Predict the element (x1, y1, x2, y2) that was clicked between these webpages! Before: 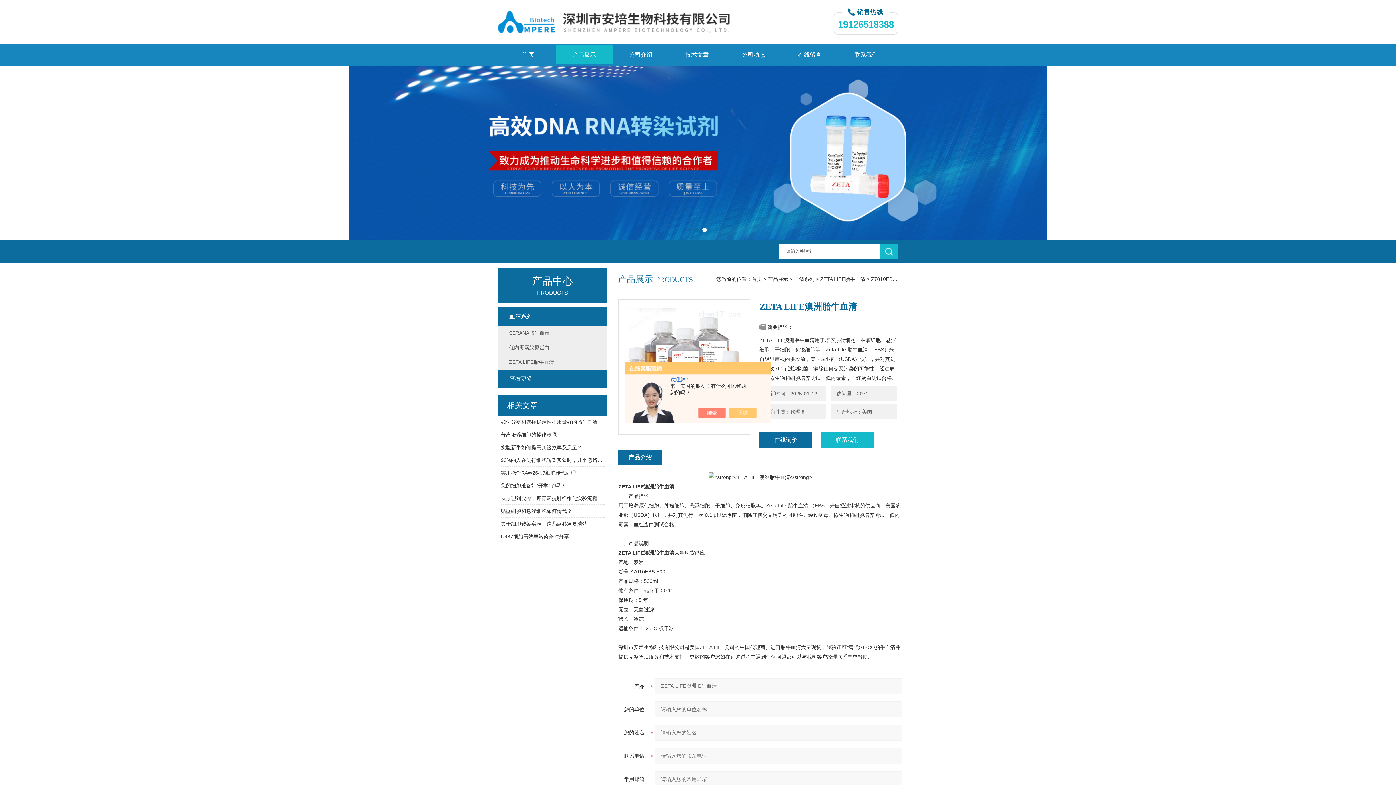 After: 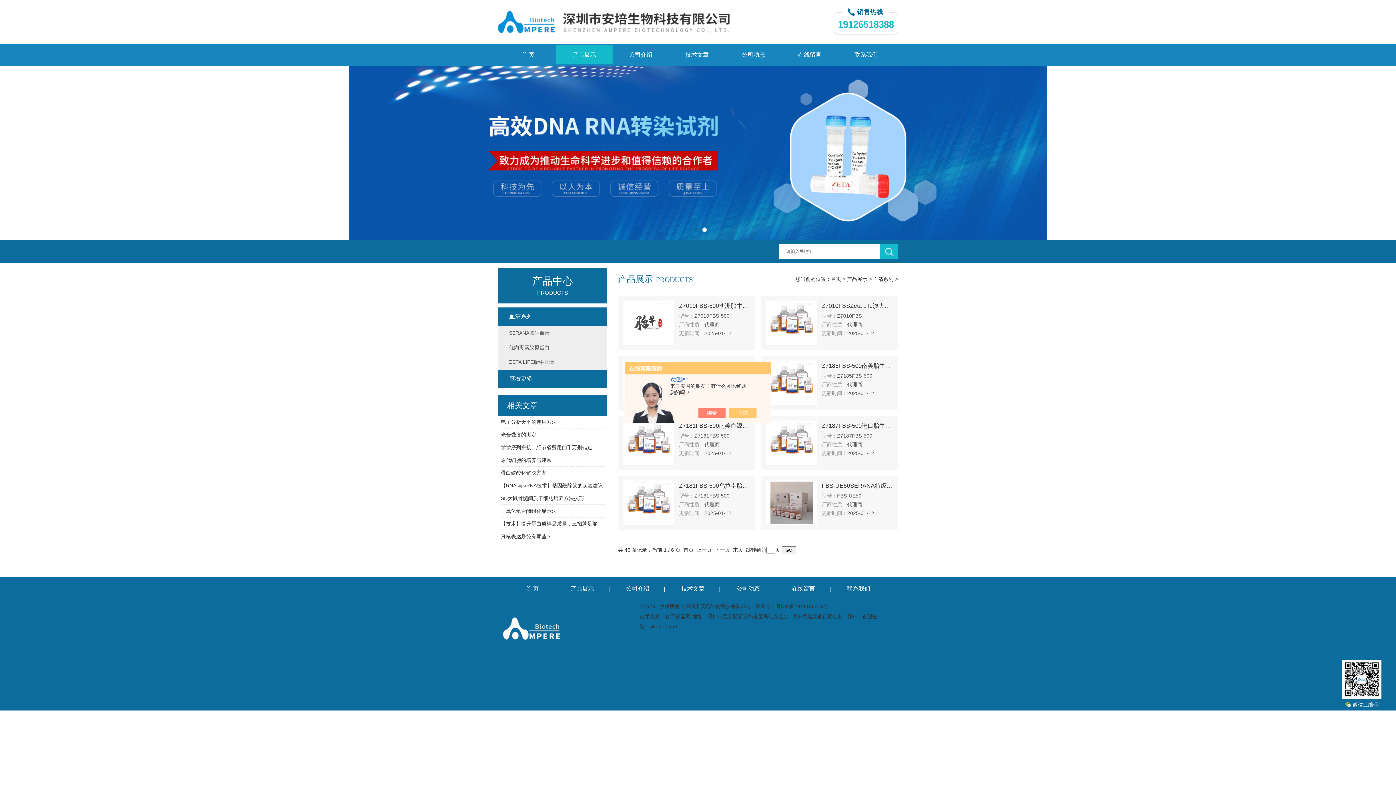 Action: bbox: (498, 307, 607, 325) label: 血清系列